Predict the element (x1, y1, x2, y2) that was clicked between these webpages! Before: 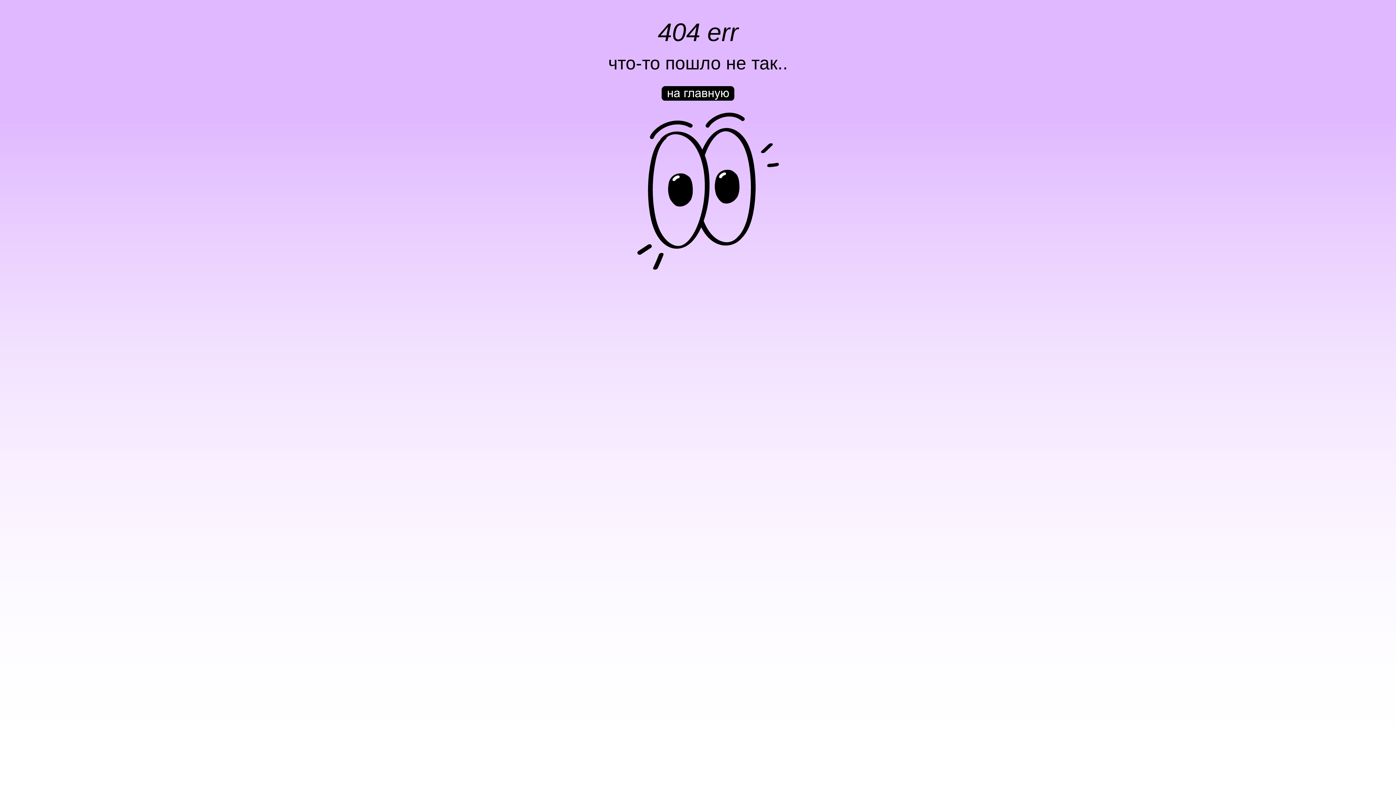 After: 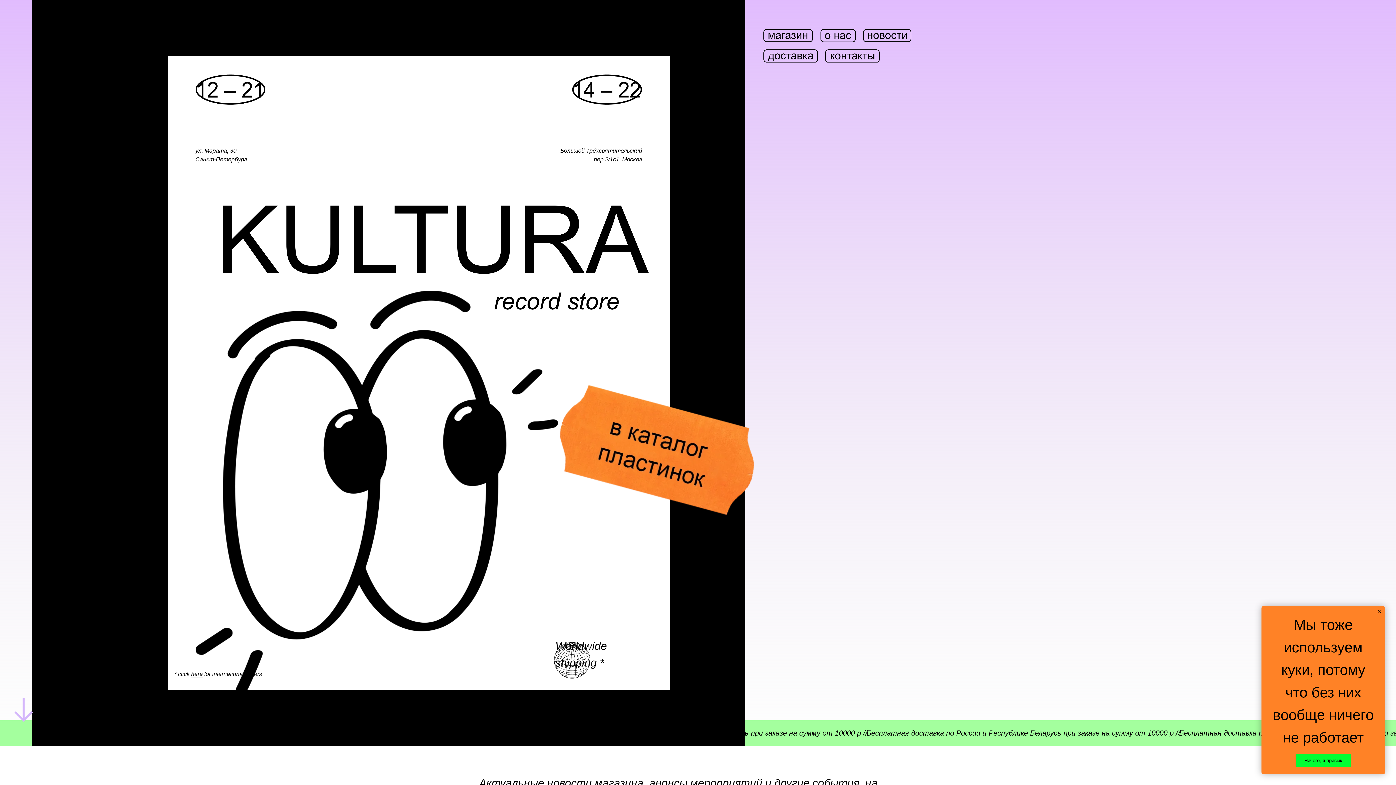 Action: bbox: (661, 86, 734, 100)